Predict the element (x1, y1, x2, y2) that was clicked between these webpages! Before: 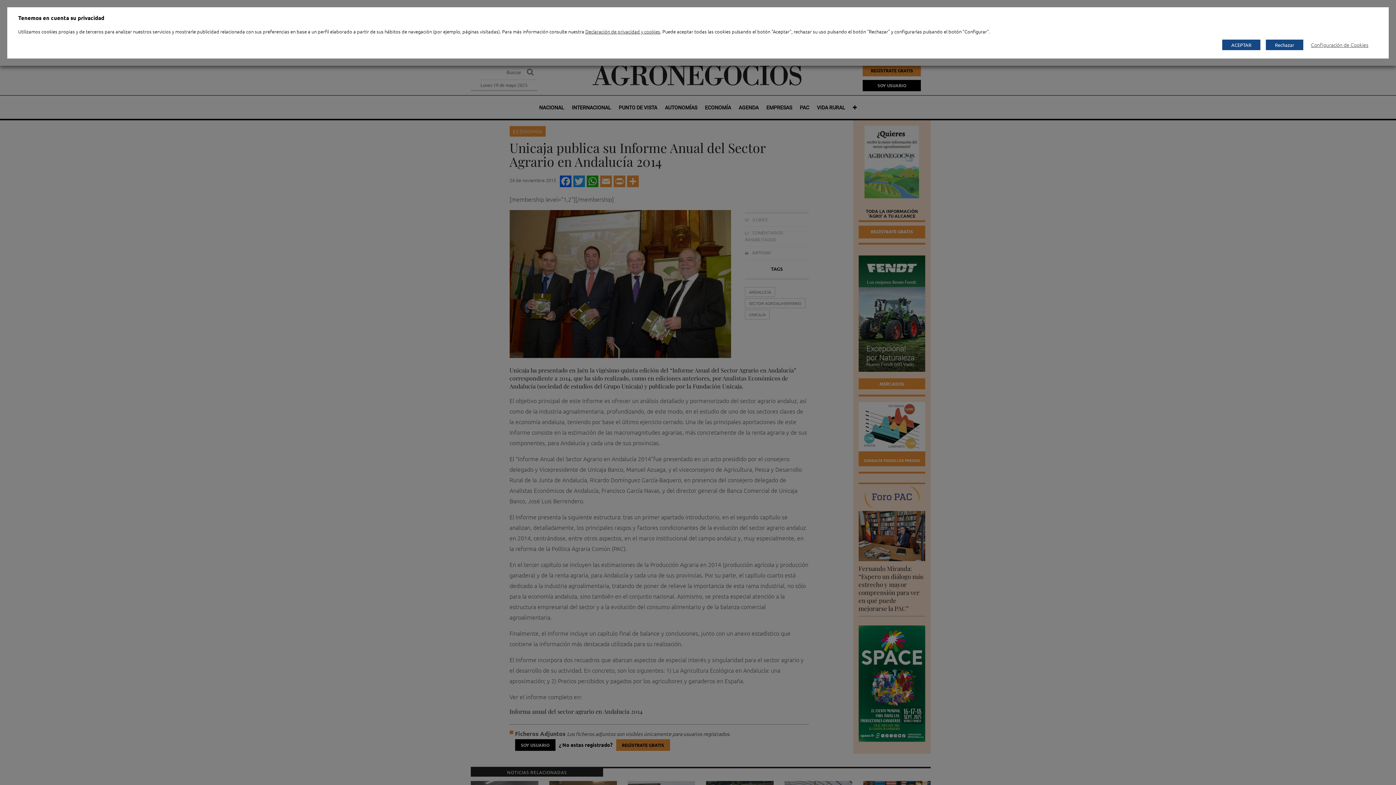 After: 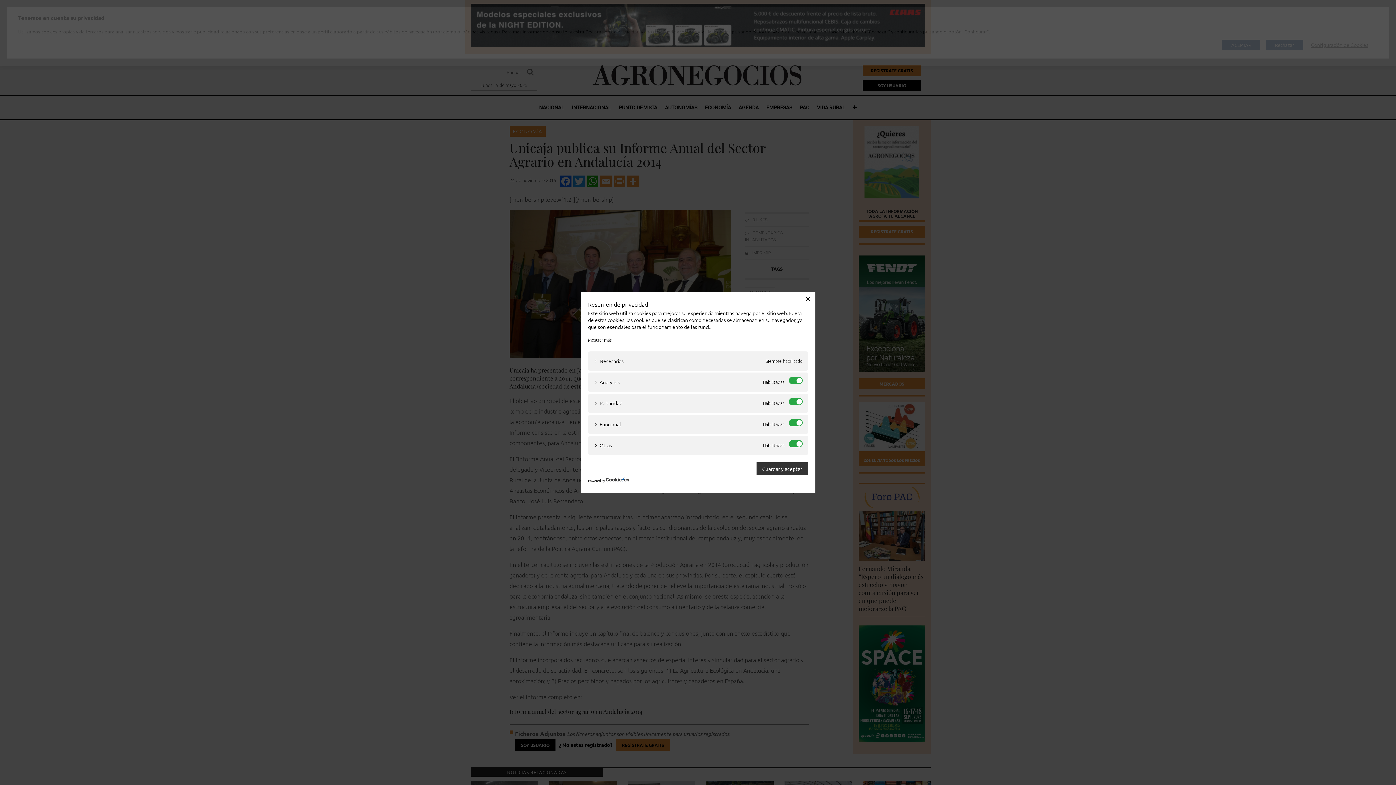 Action: label: Configuración de Cookies bbox: (1305, 36, 1374, 53)